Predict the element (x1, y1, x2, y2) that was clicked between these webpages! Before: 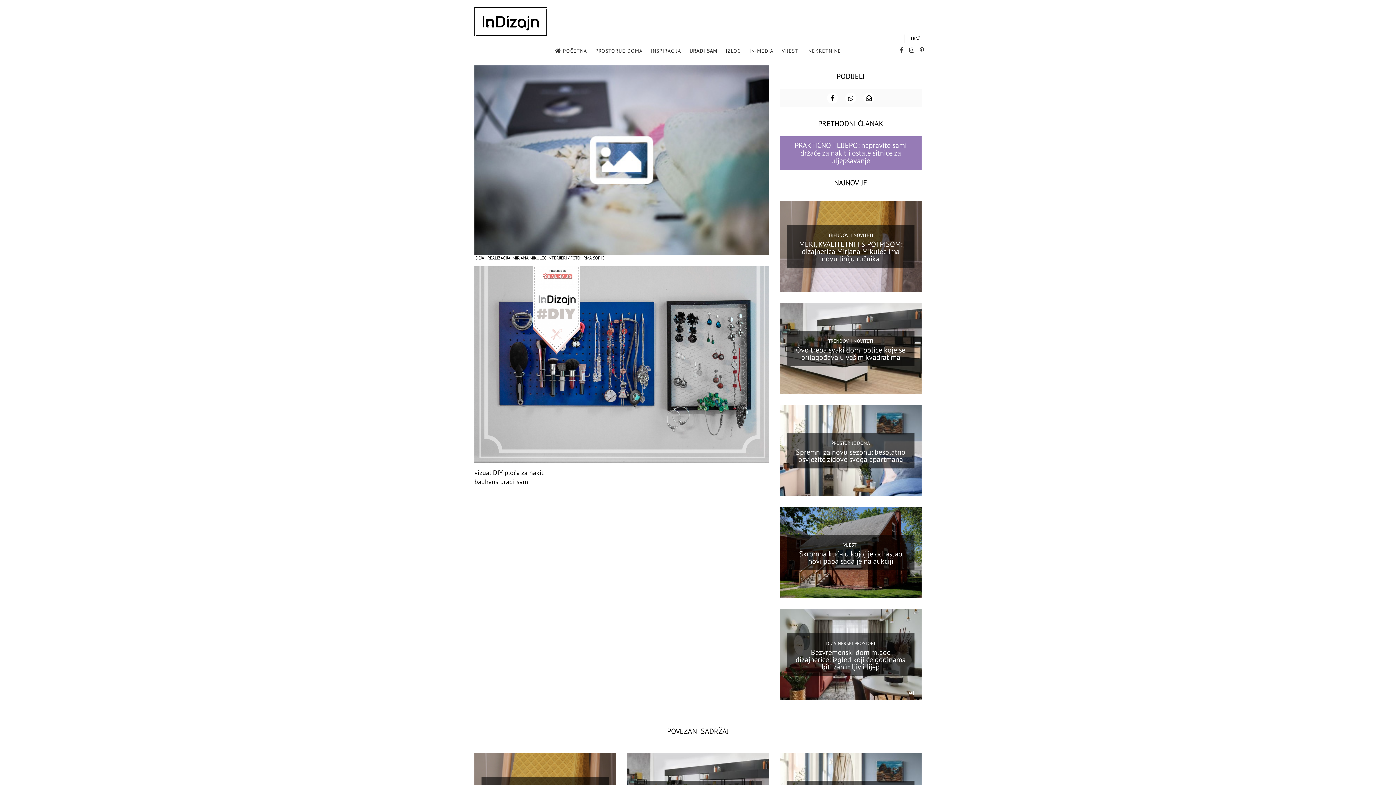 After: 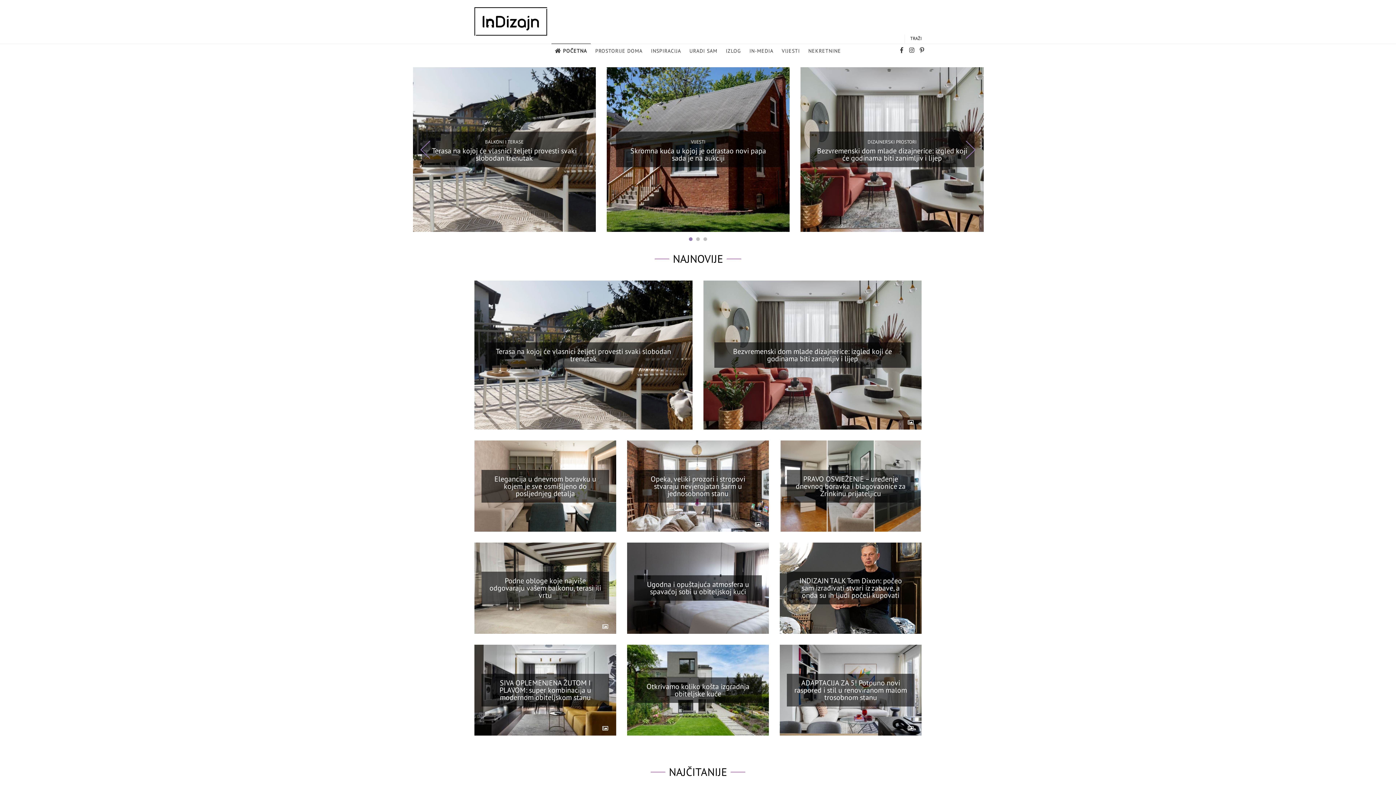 Action: label: POČETNA bbox: (551, 44, 590, 58)